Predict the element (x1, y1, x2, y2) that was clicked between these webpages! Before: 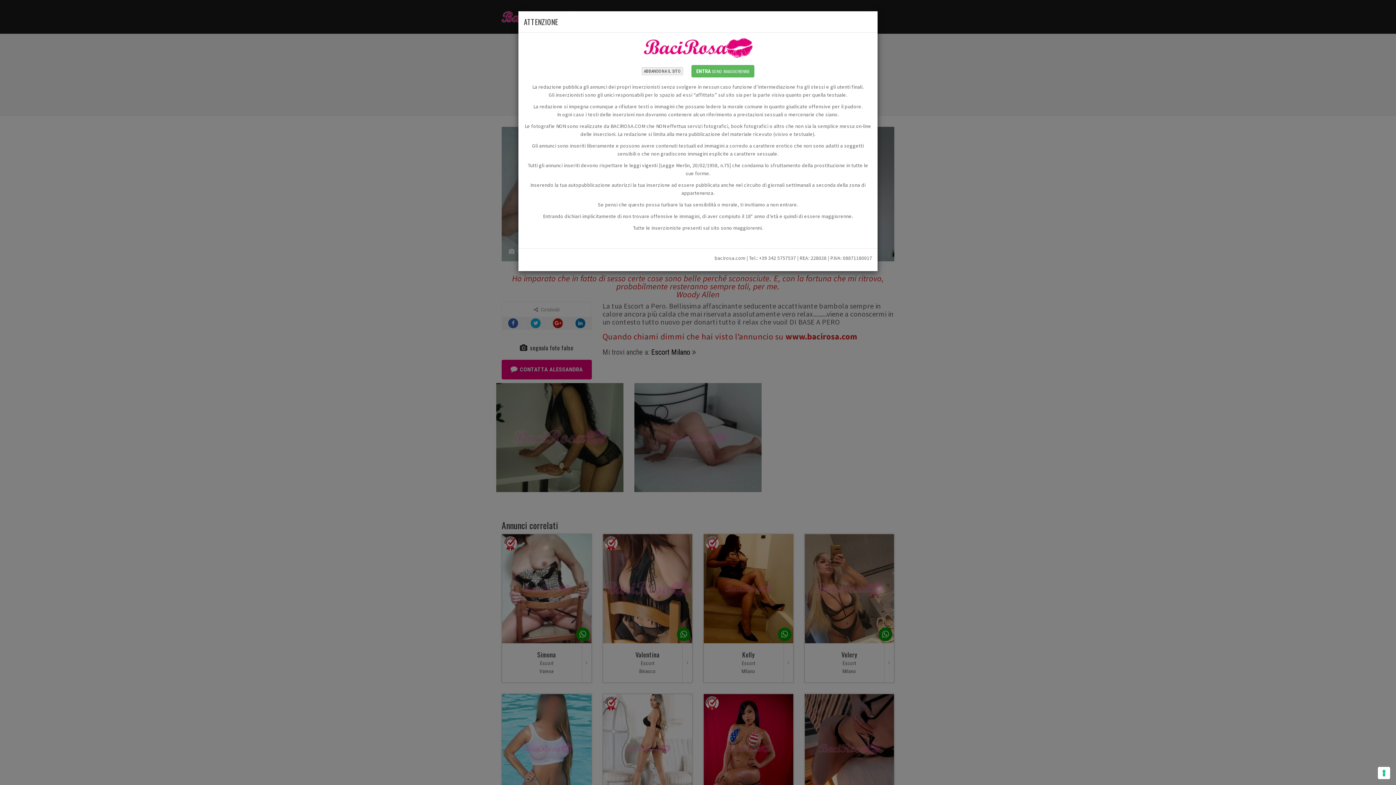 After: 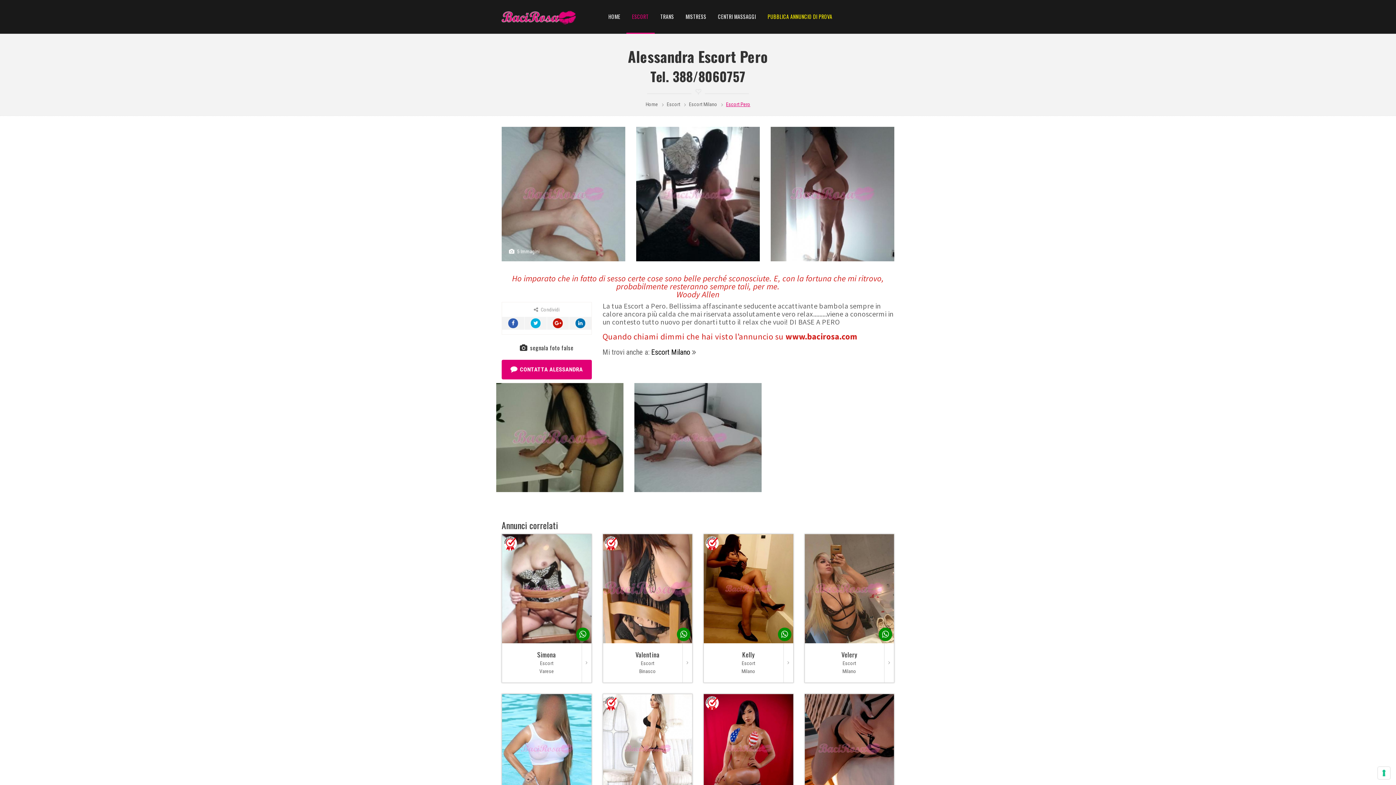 Action: bbox: (691, 65, 754, 77) label: ENTRA SONO MAGGIORENNE